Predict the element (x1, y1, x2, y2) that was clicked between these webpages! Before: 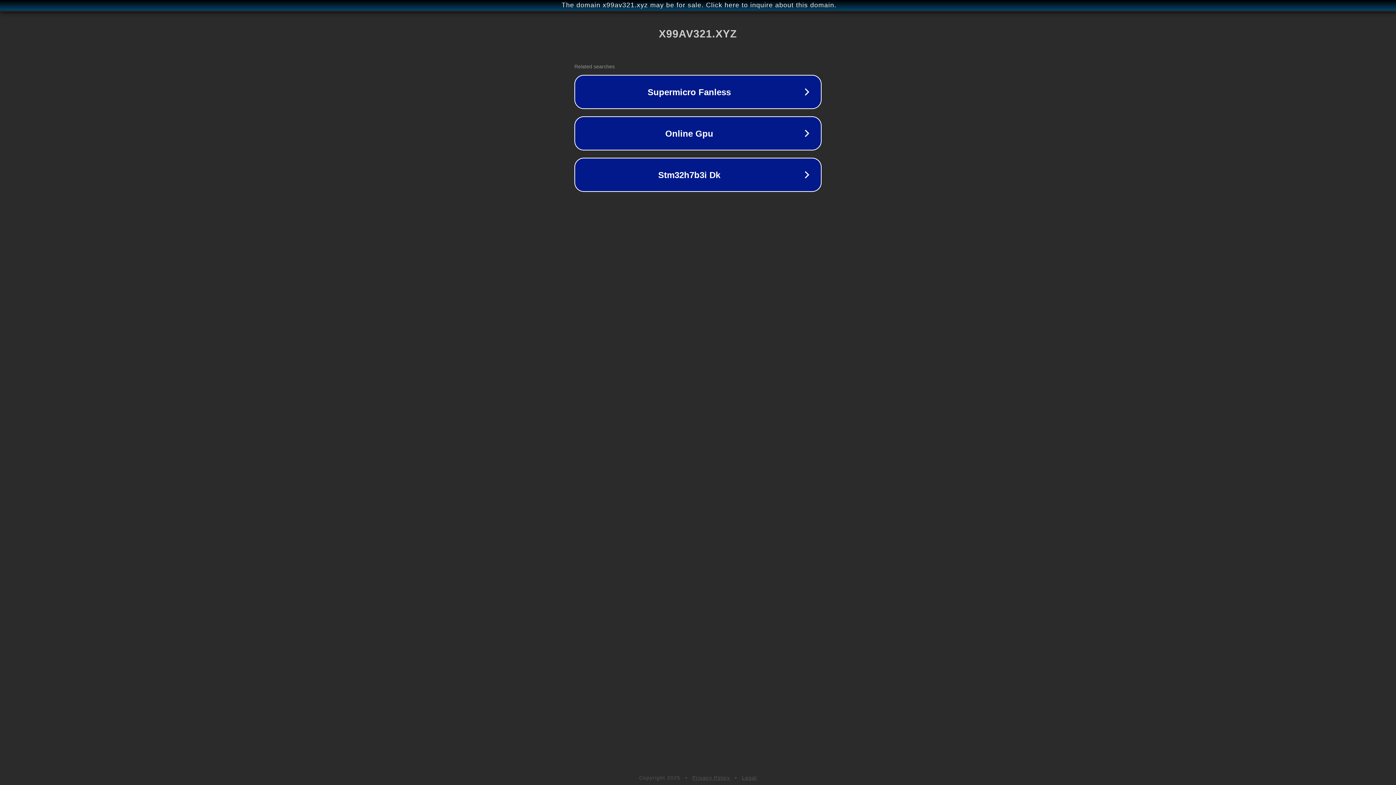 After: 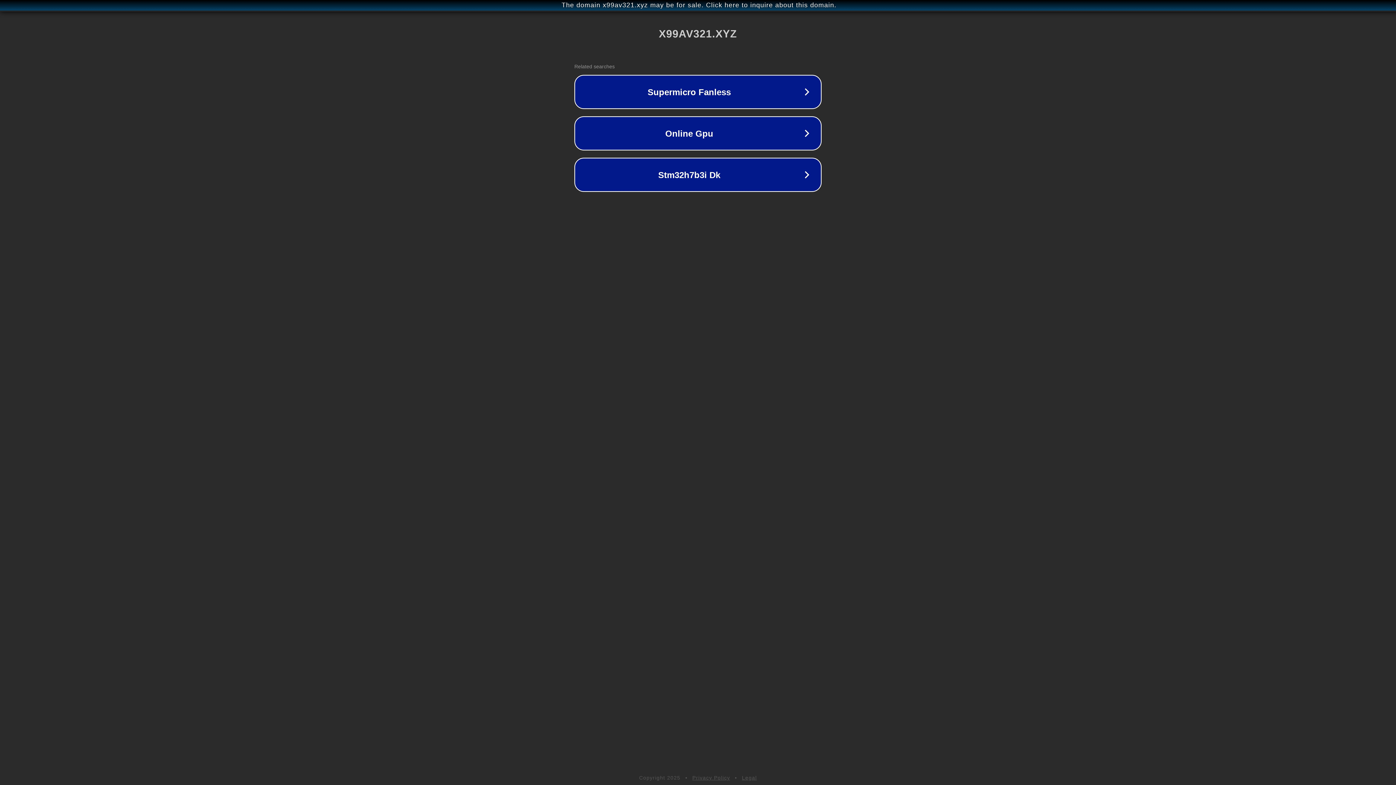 Action: label: Legal bbox: (742, 775, 757, 781)